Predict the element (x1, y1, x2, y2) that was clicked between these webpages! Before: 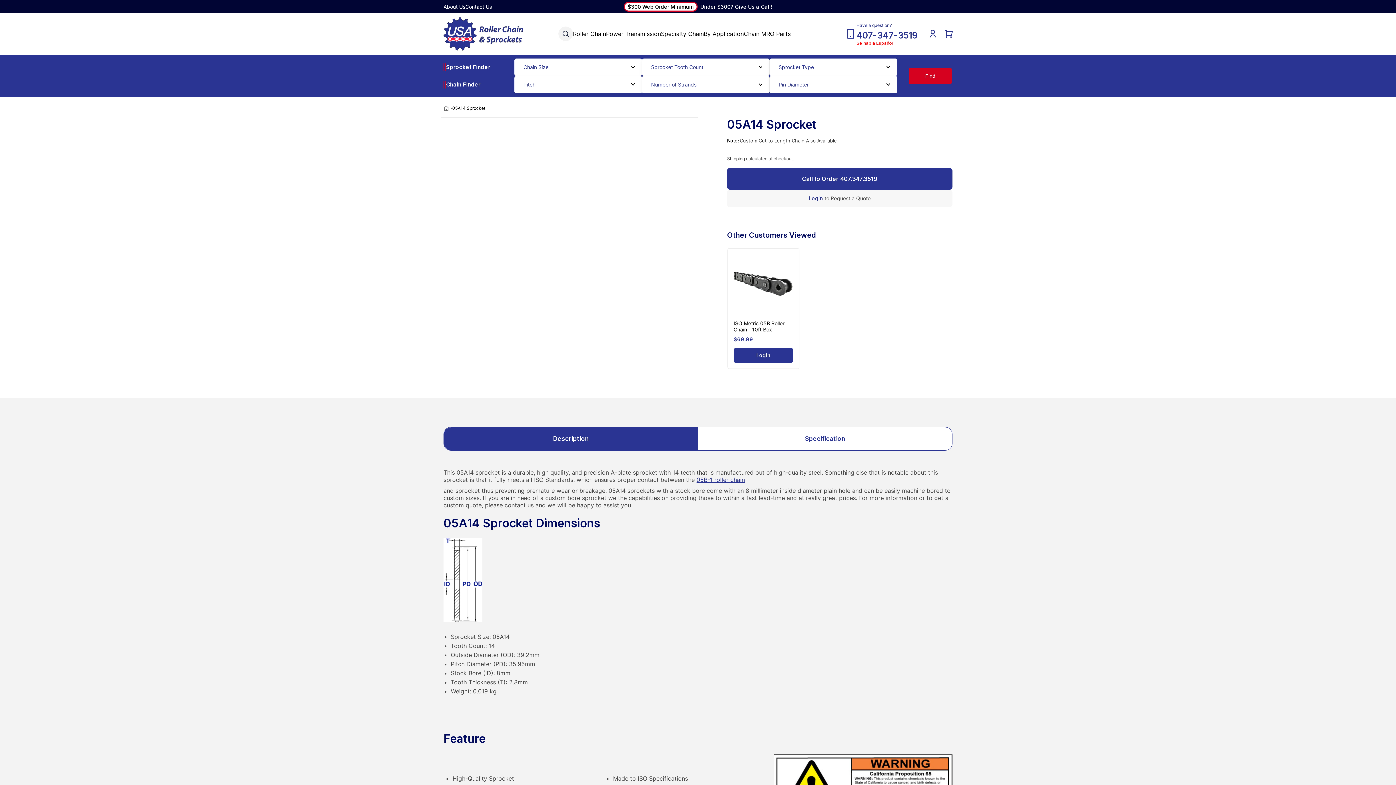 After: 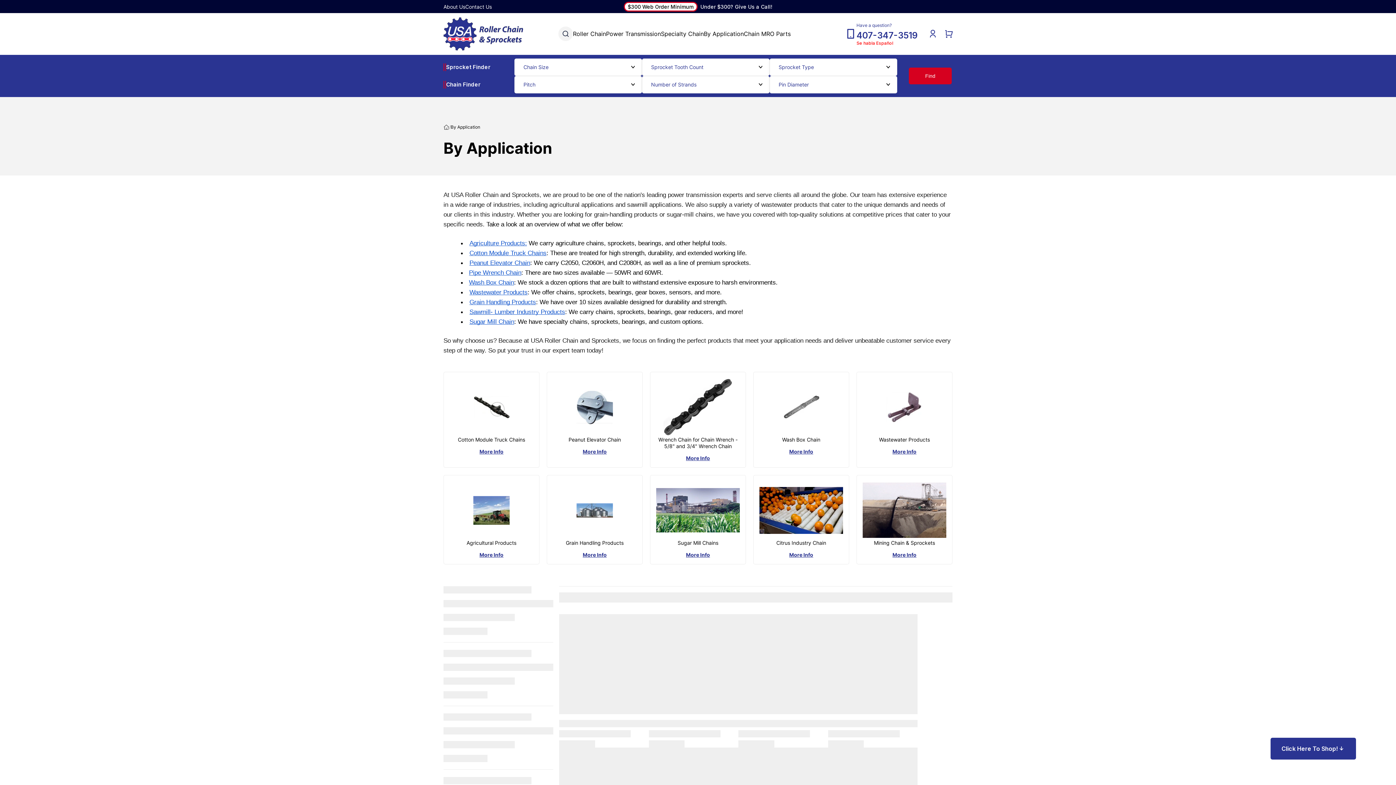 Action: bbox: (704, 25, 744, 41) label: By Application